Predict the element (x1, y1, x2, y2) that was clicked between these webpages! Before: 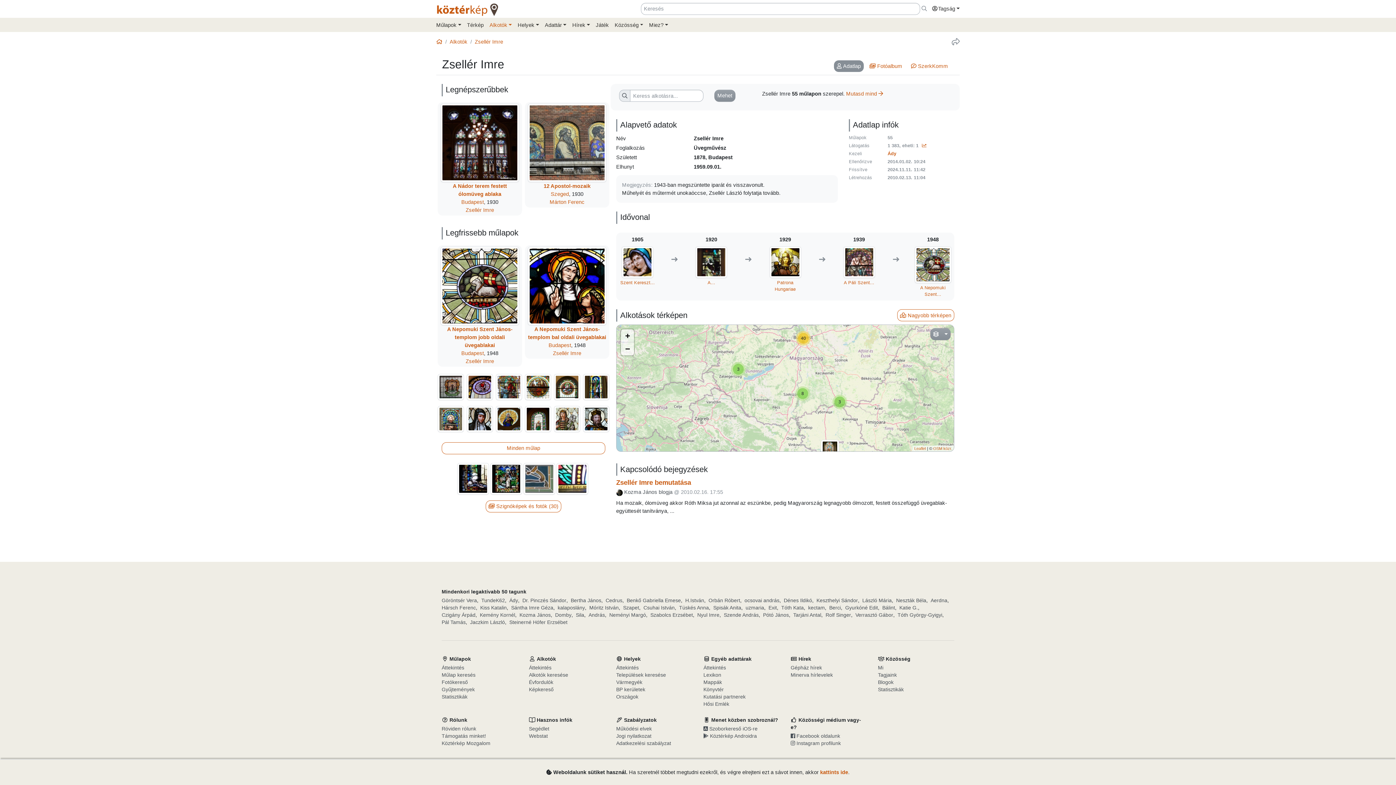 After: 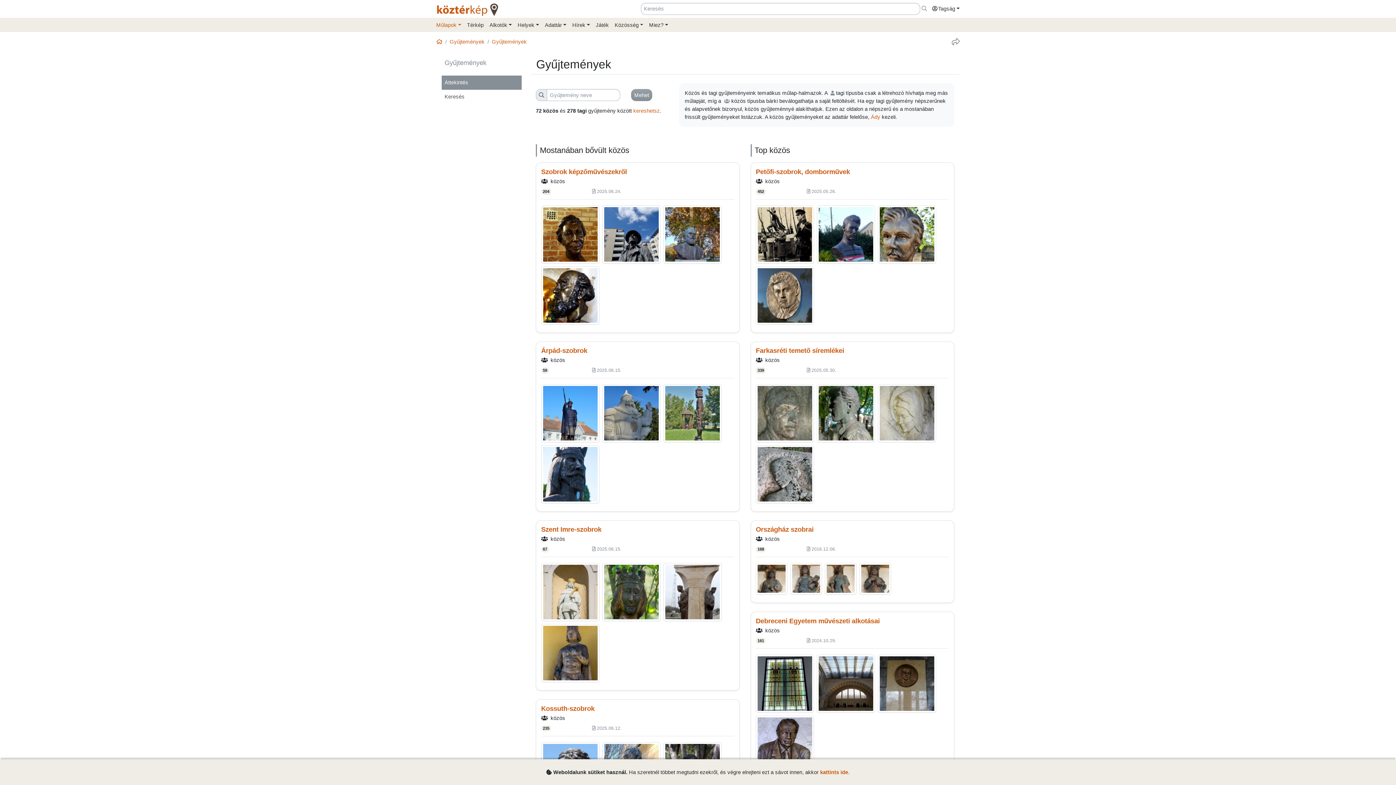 Action: bbox: (441, 686, 518, 693) label: Gyűjtemények